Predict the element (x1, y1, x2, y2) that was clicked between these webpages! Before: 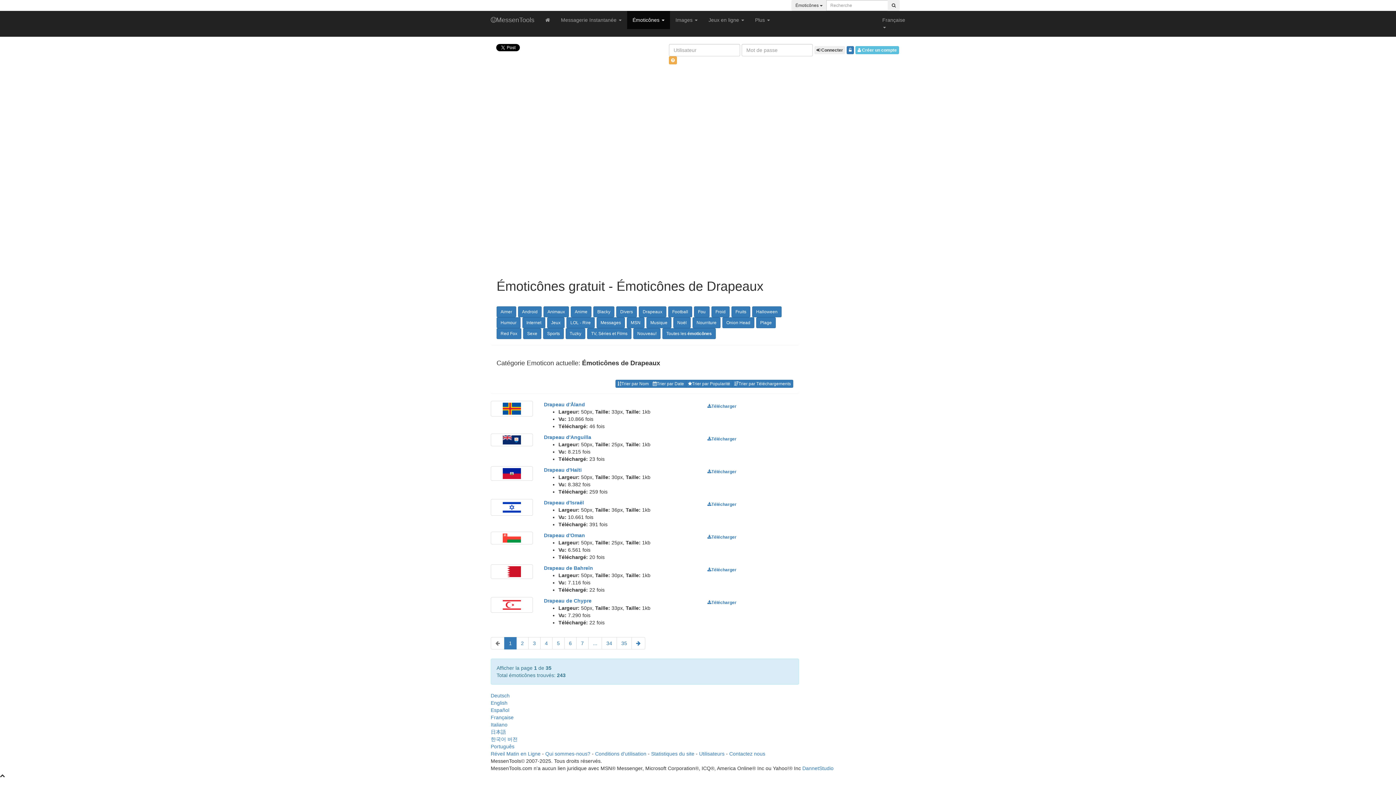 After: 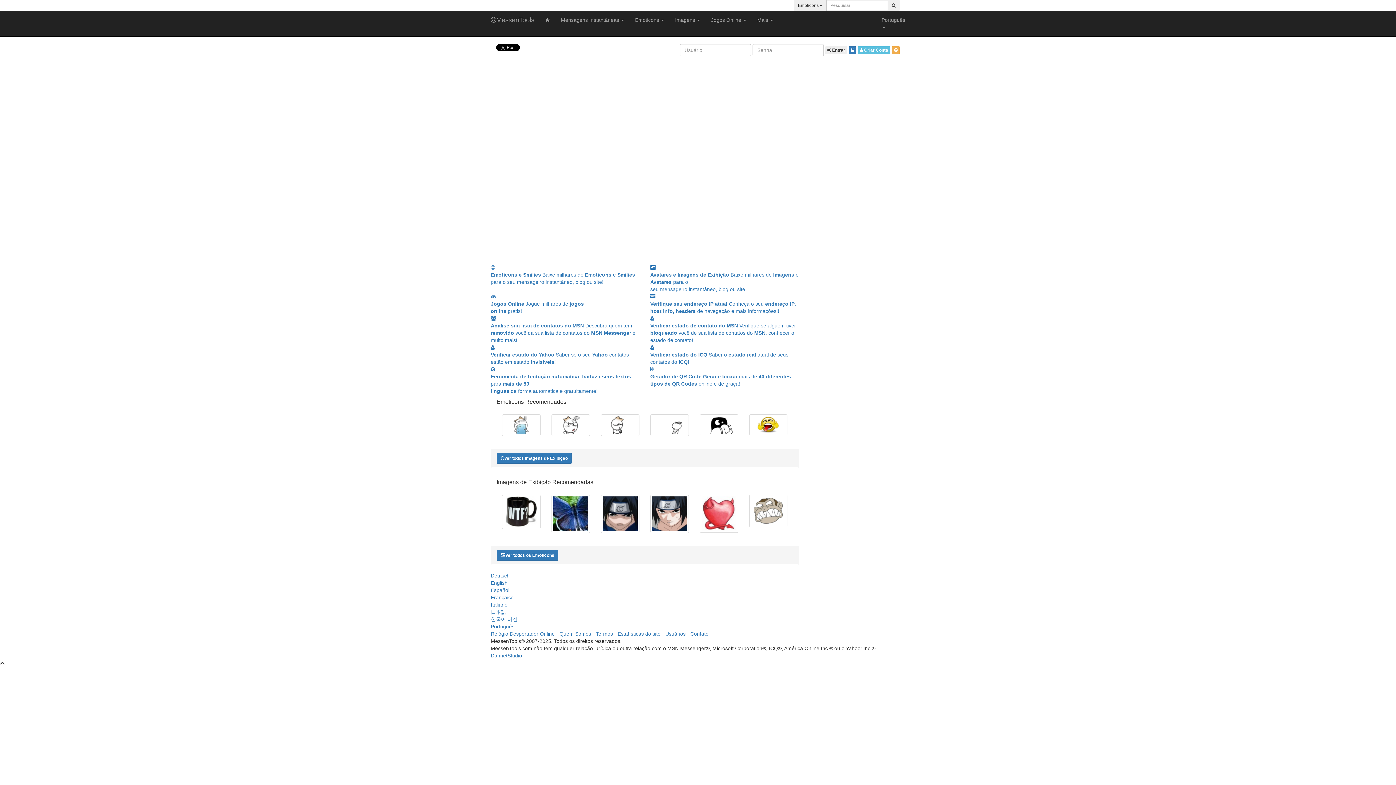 Action: bbox: (490, 744, 514, 749) label: Português